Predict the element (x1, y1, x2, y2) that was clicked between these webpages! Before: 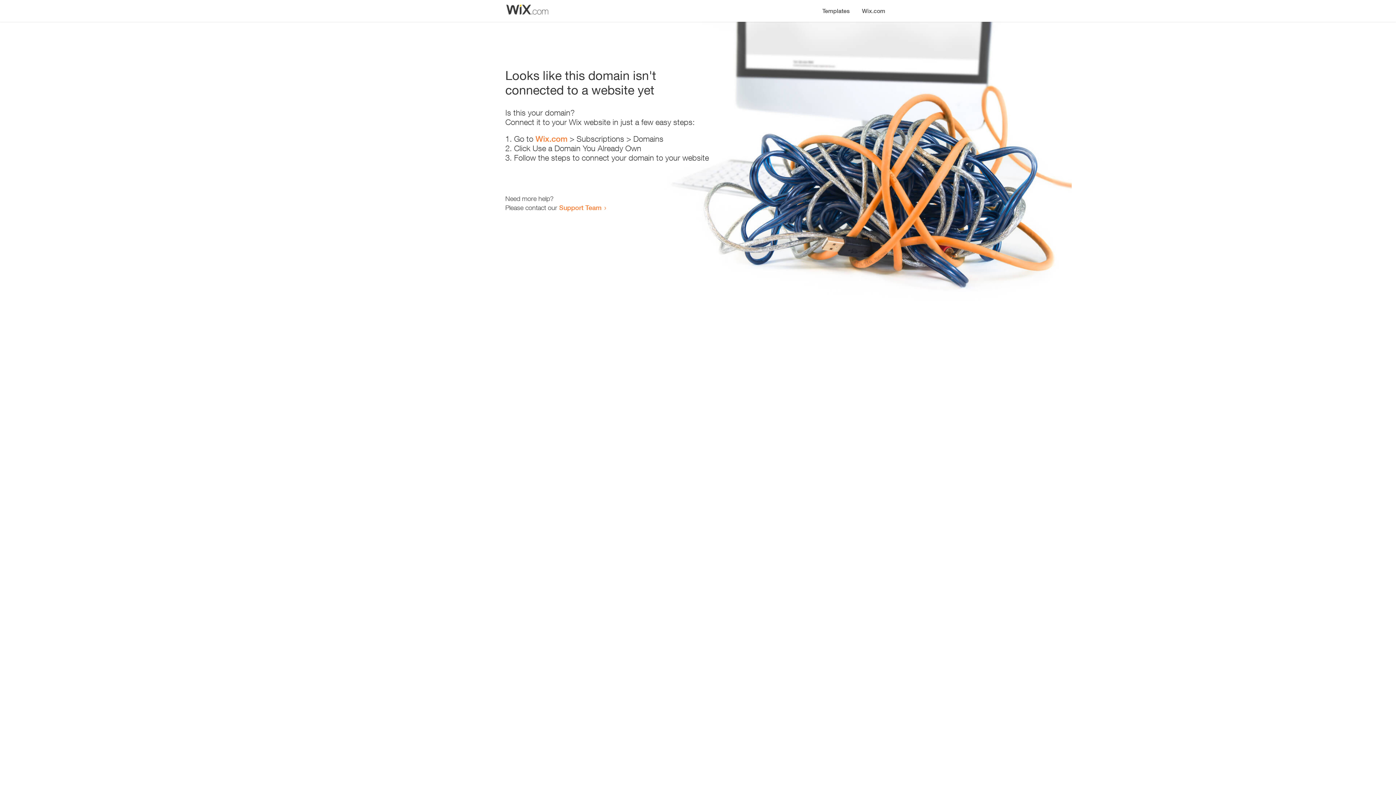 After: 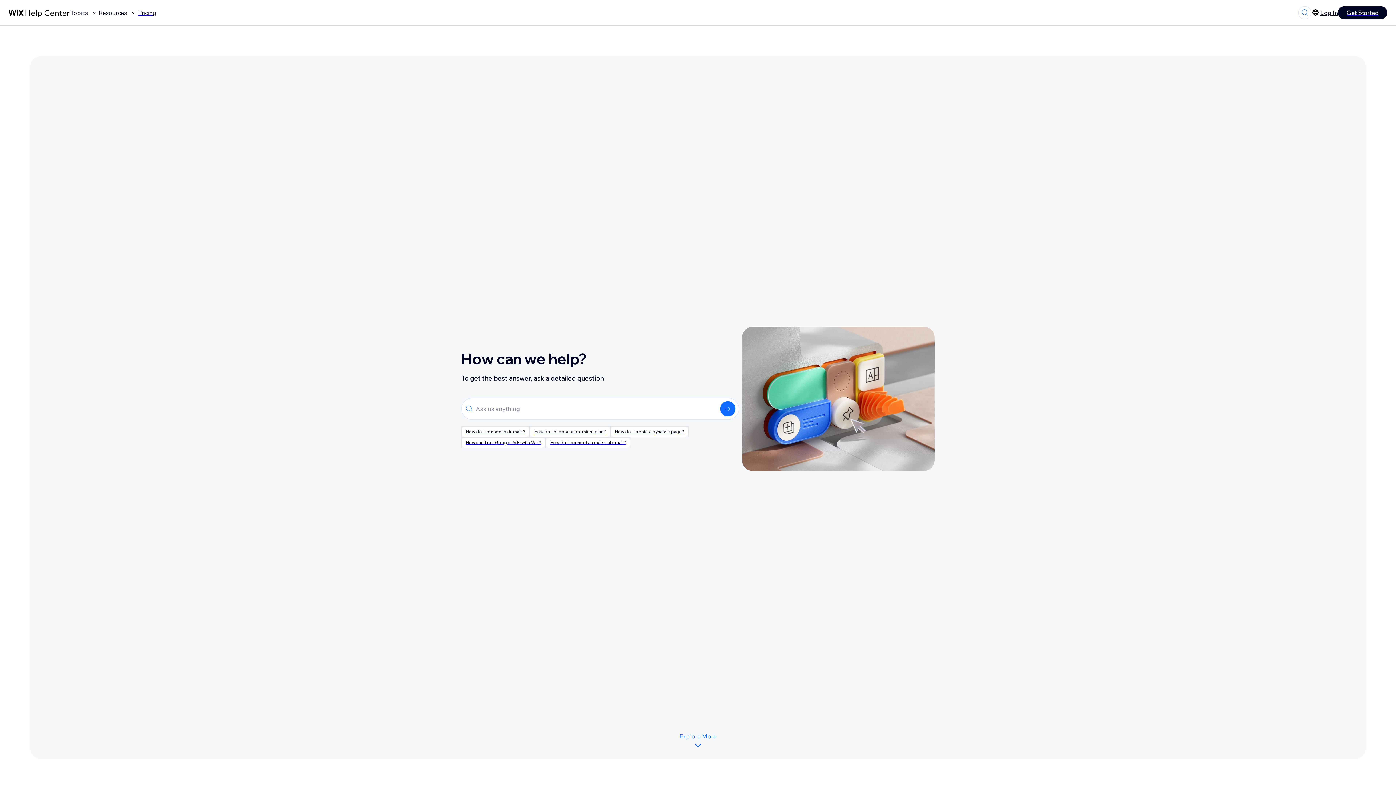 Action: label: Support Team bbox: (559, 203, 601, 211)